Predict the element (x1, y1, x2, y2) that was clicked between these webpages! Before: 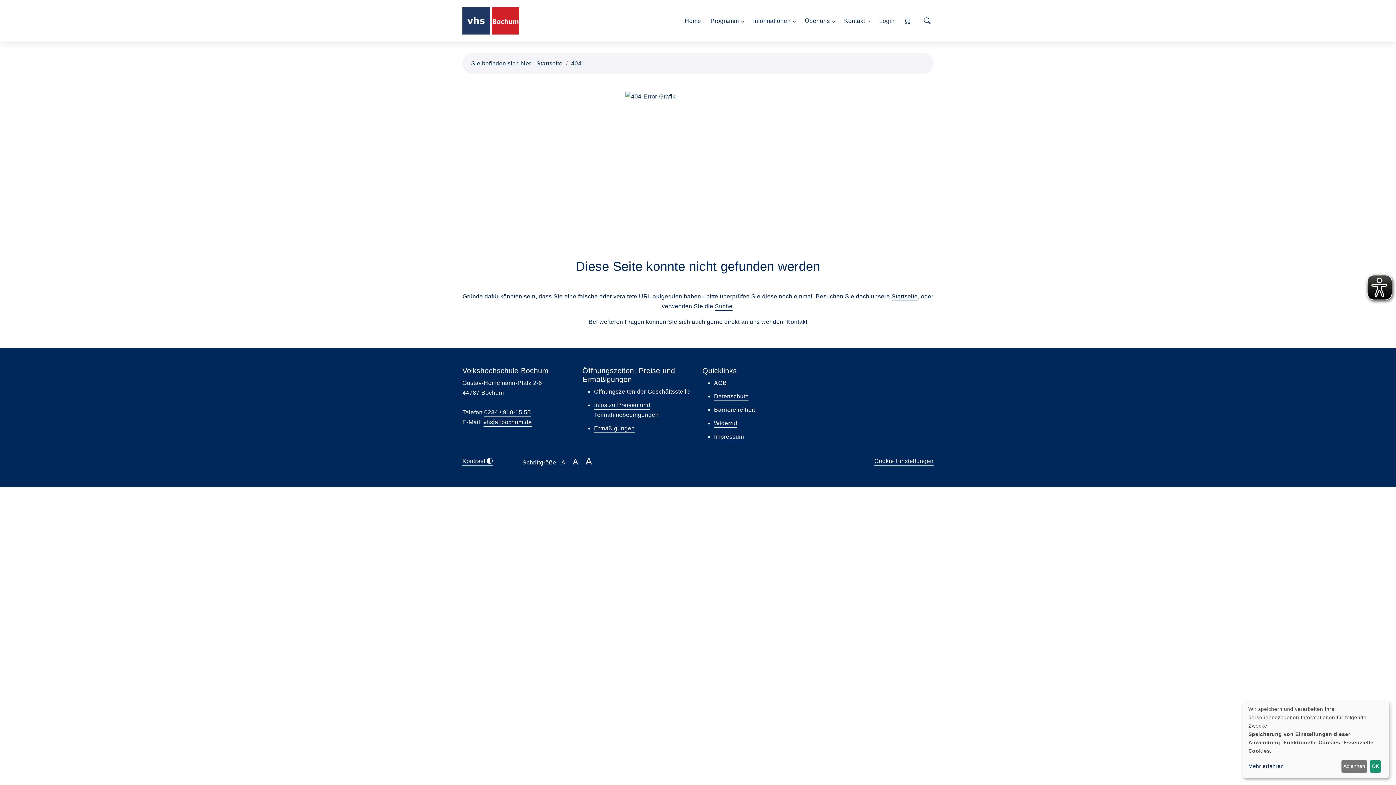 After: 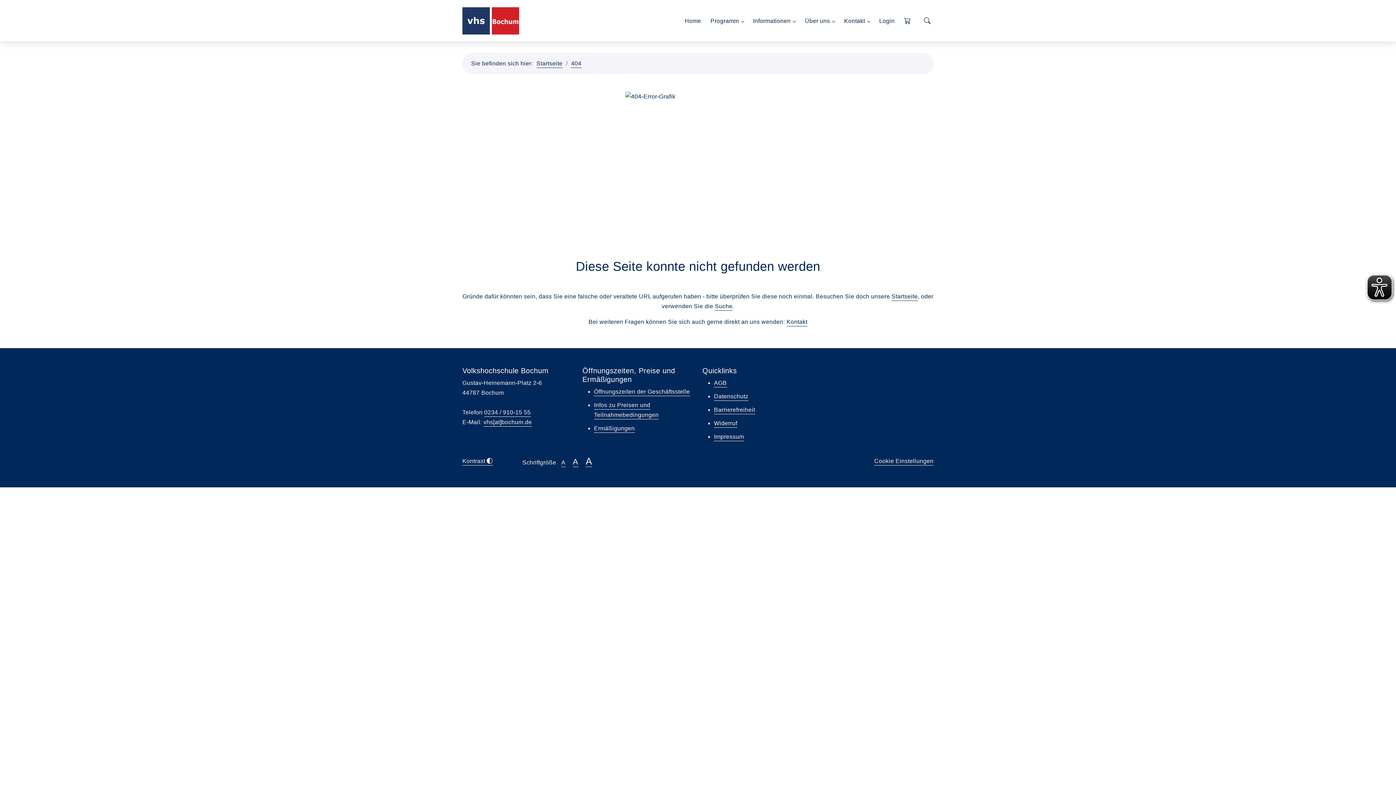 Action: bbox: (1341, 760, 1367, 773) label: Ablehnen